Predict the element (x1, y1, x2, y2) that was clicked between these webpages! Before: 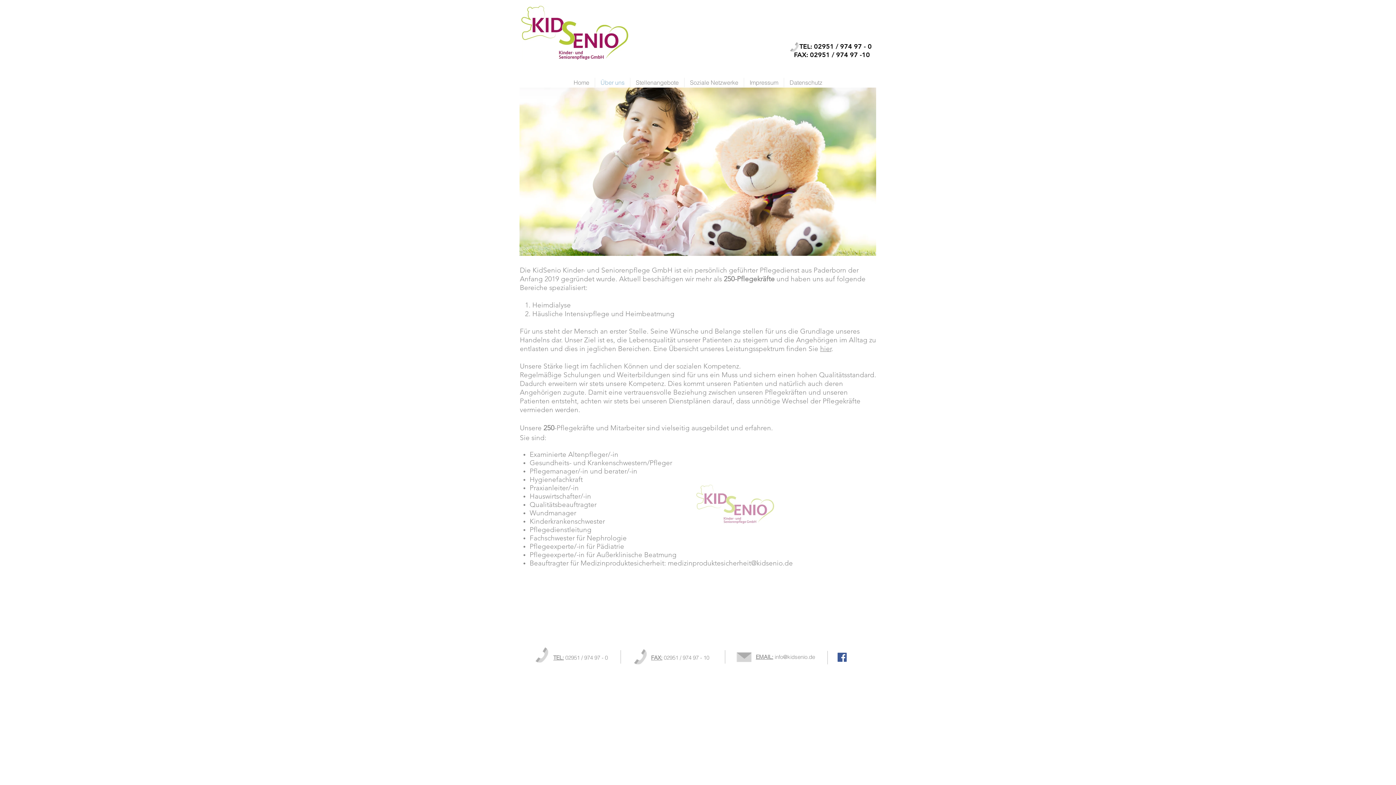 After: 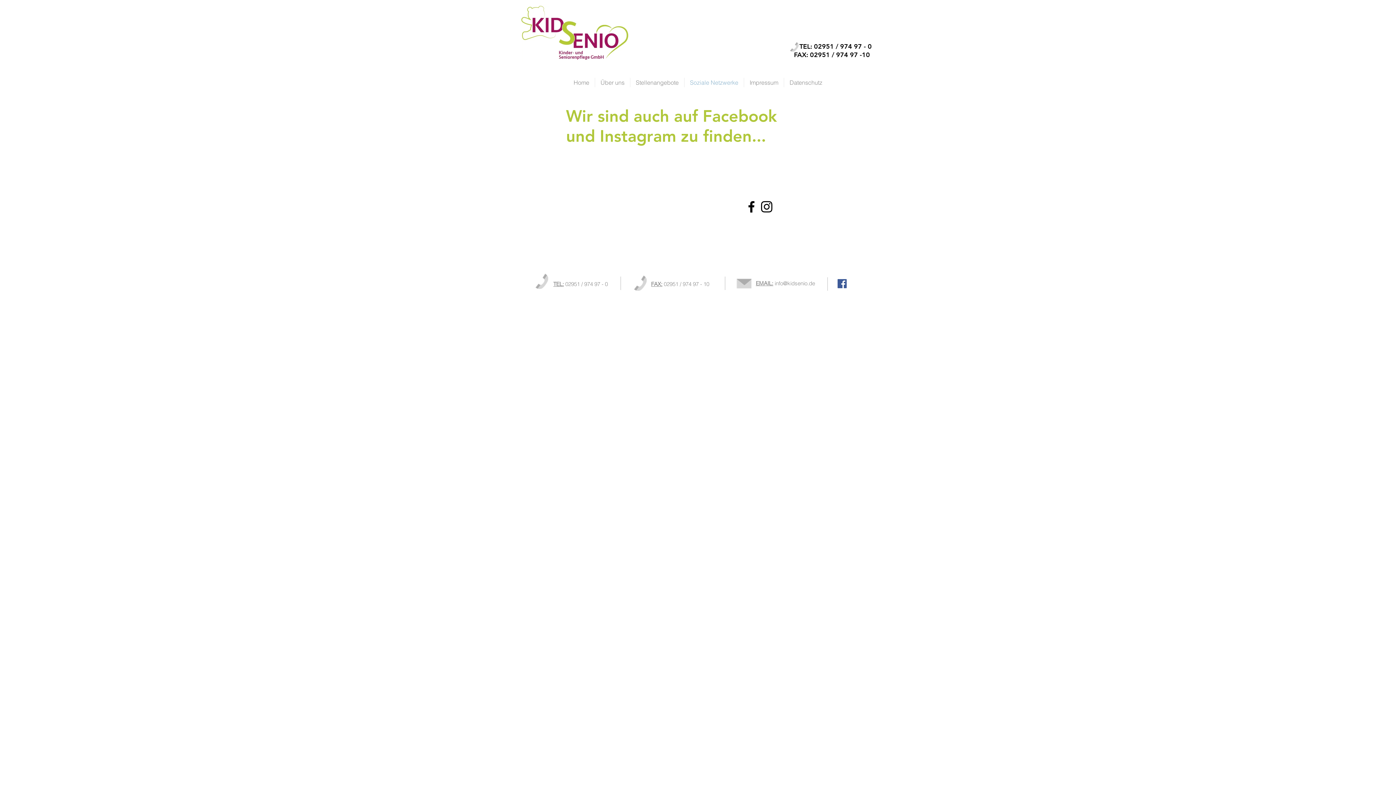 Action: bbox: (684, 77, 744, 87) label: Soziale Netzwerke